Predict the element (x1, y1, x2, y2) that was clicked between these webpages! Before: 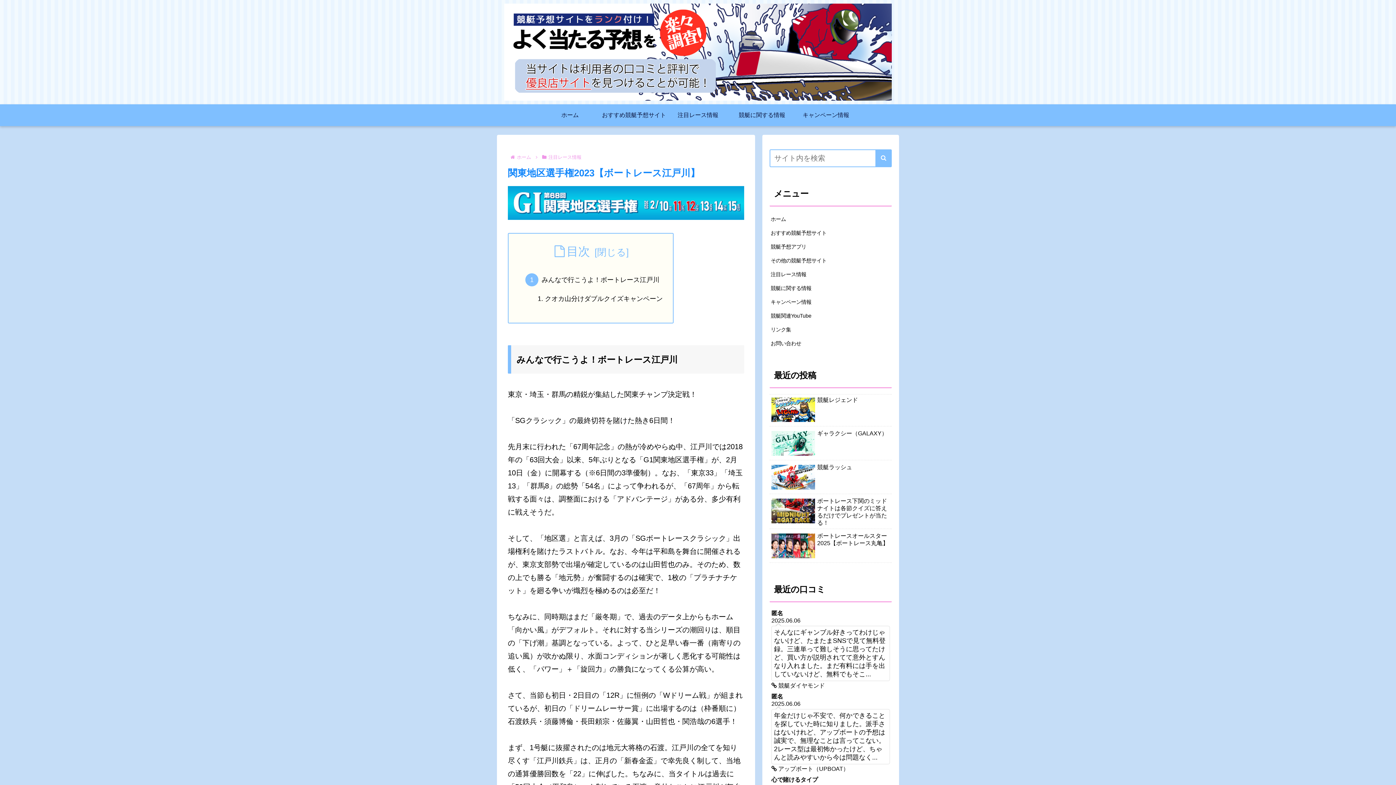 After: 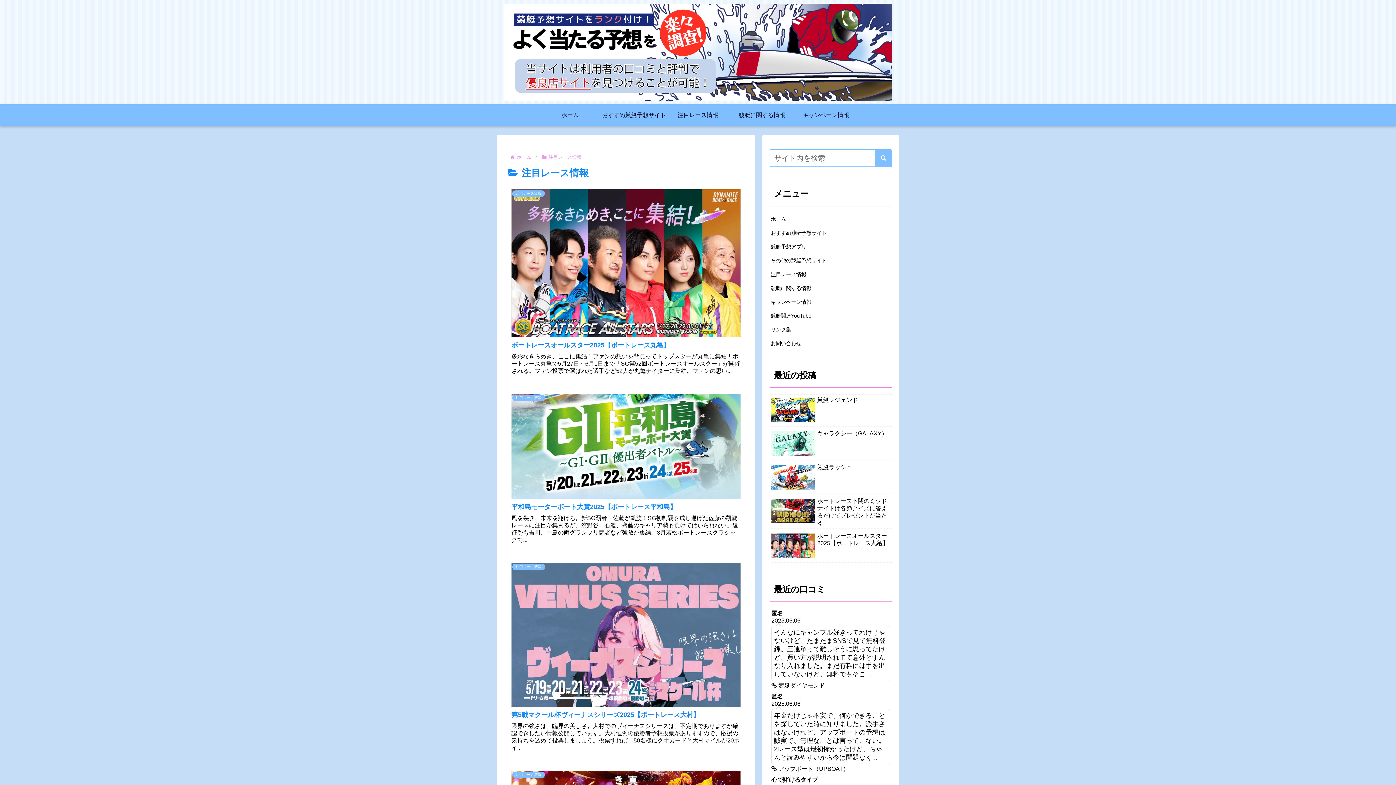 Action: label: 注目レース情報 bbox: (547, 154, 582, 159)